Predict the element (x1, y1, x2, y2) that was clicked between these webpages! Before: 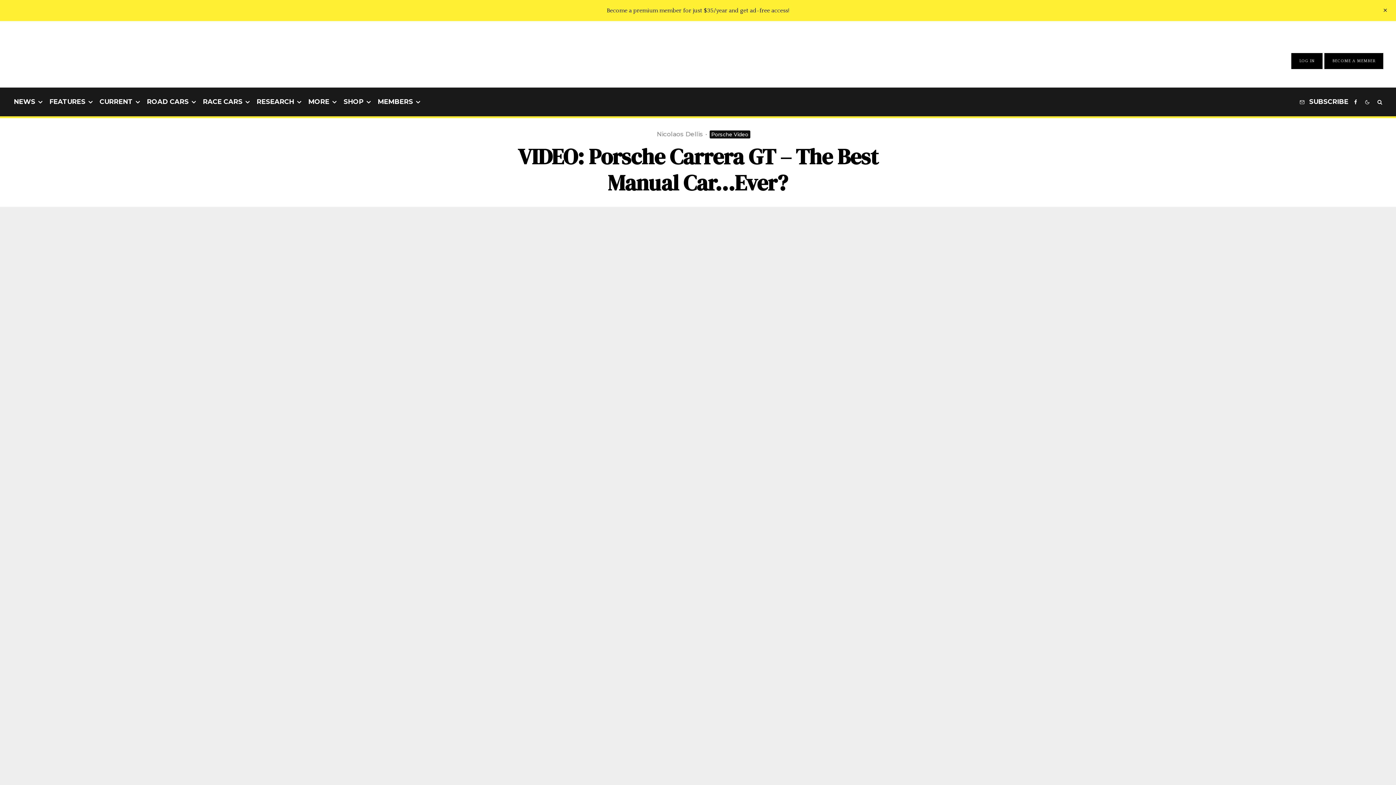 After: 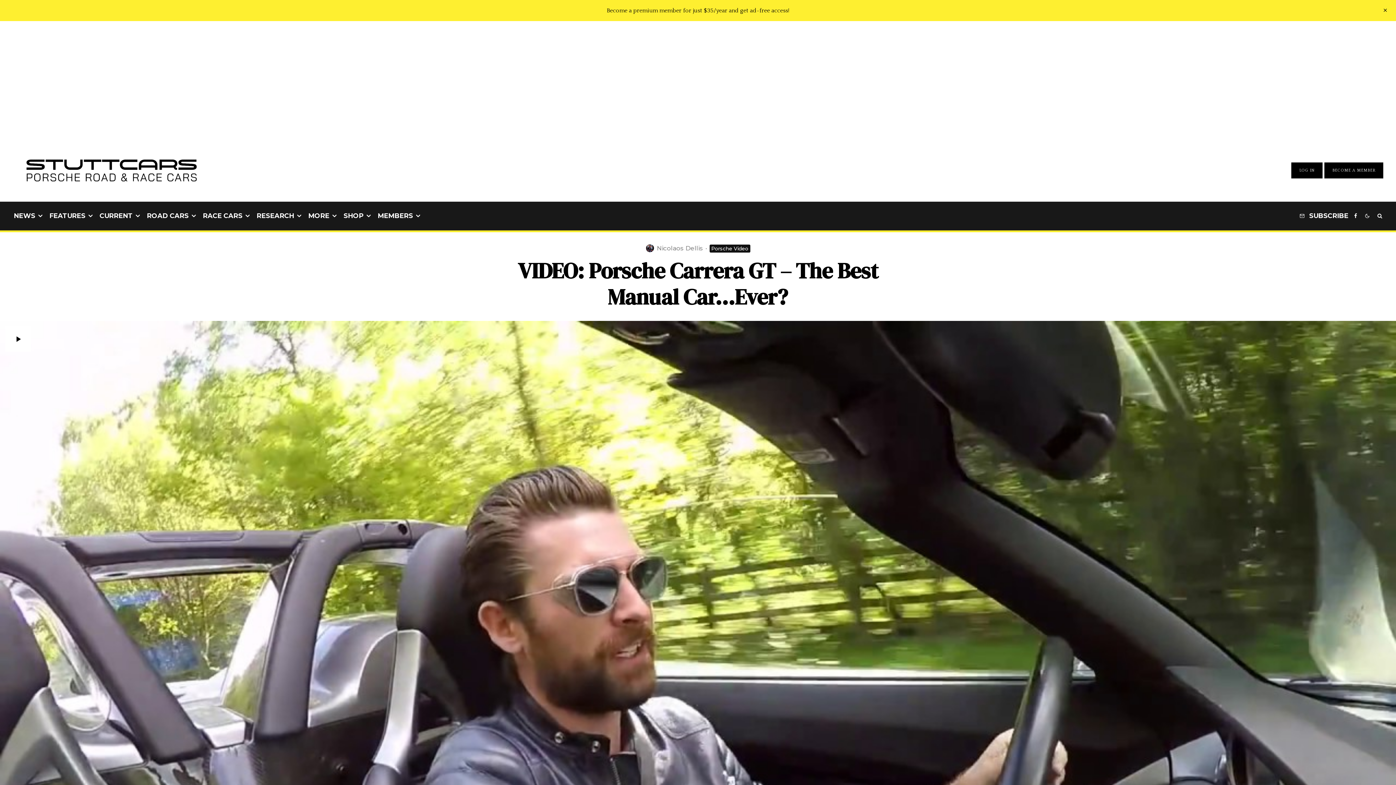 Action: bbox: (1351, 87, 1360, 116) label: Facebook